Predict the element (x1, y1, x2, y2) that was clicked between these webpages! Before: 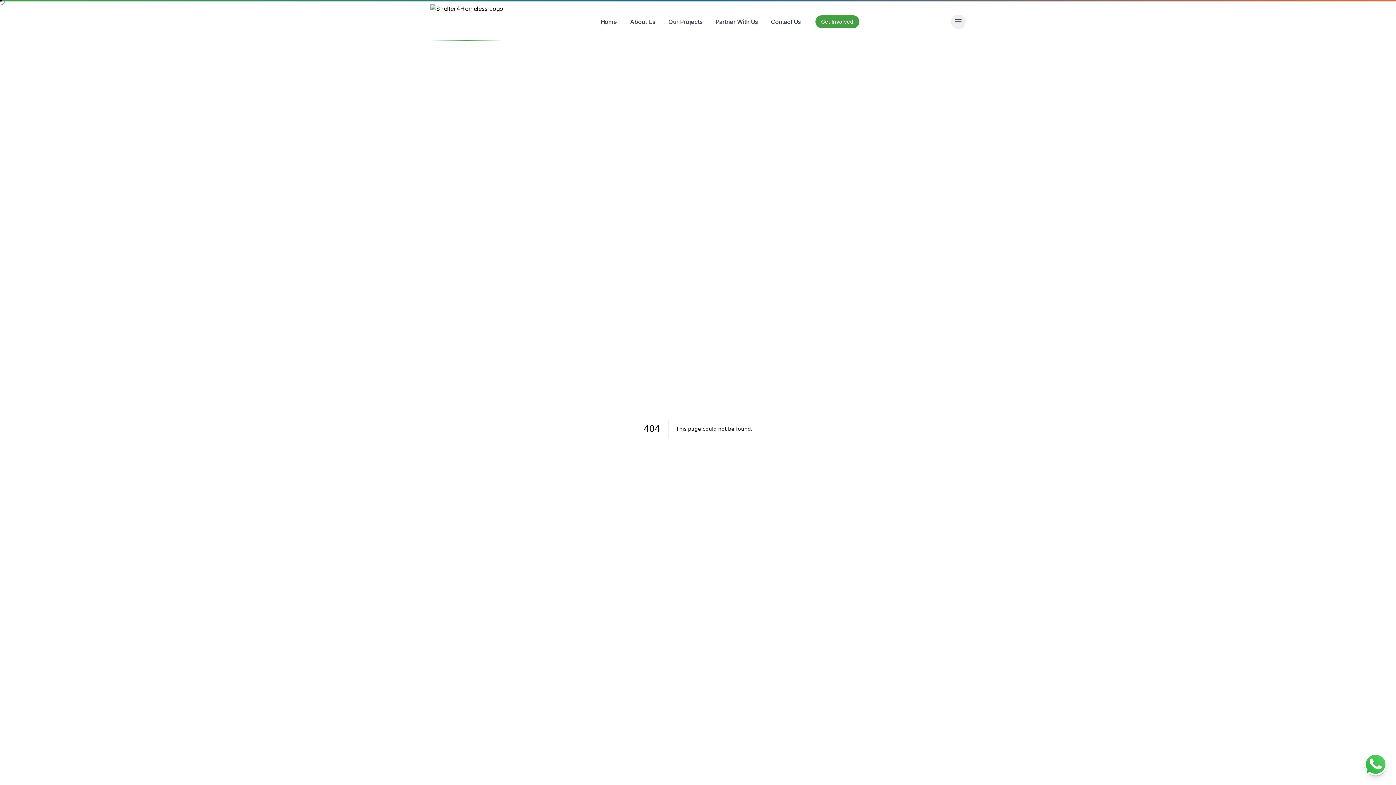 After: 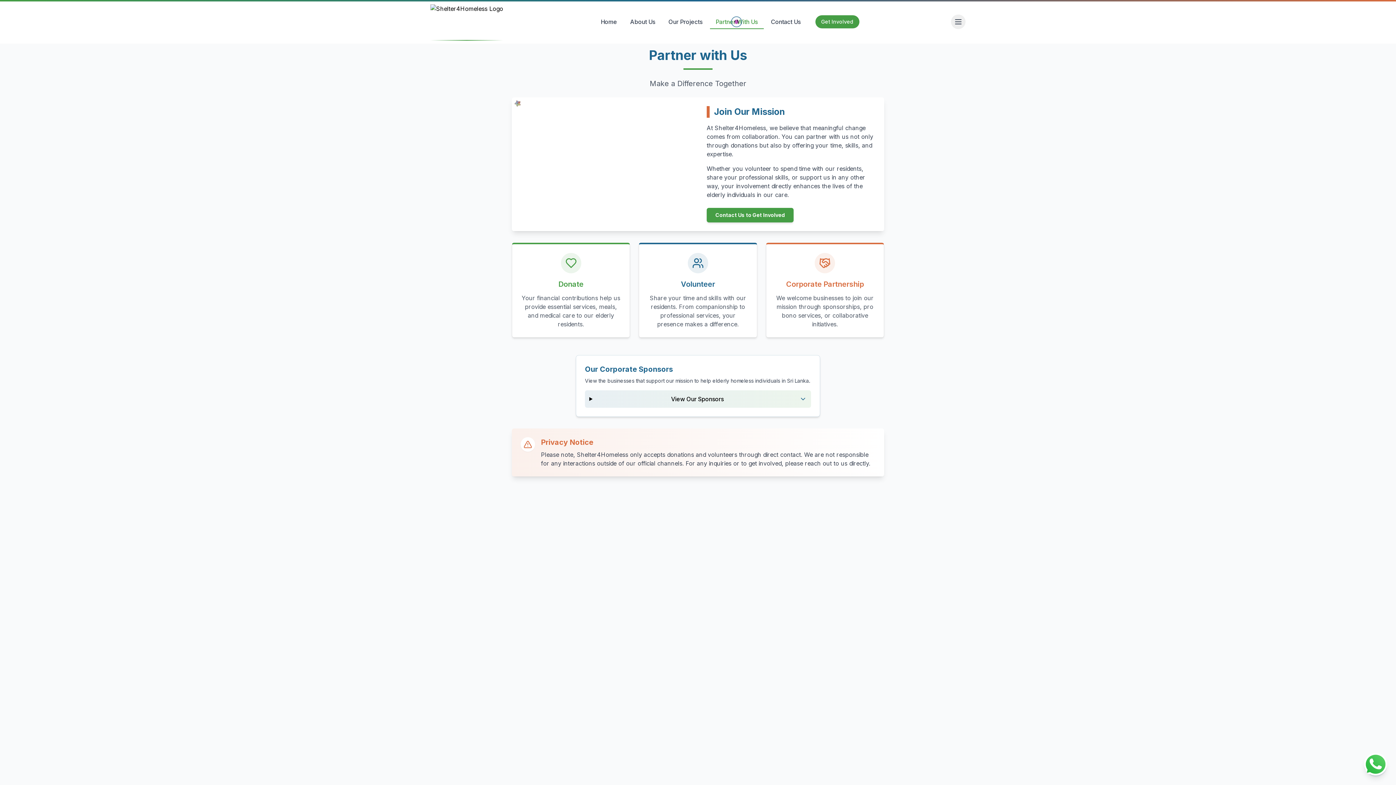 Action: bbox: (710, 14, 763, 29) label: Partner With Us